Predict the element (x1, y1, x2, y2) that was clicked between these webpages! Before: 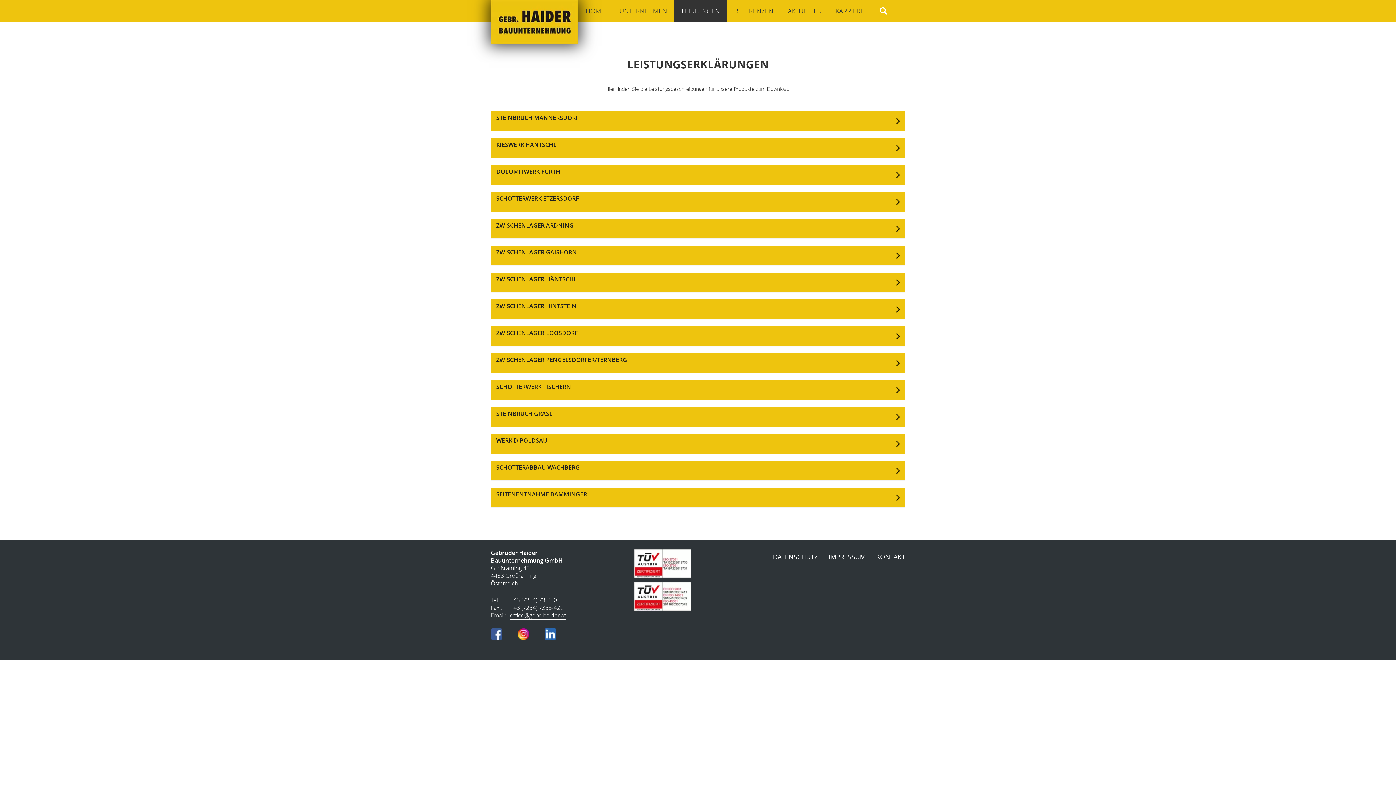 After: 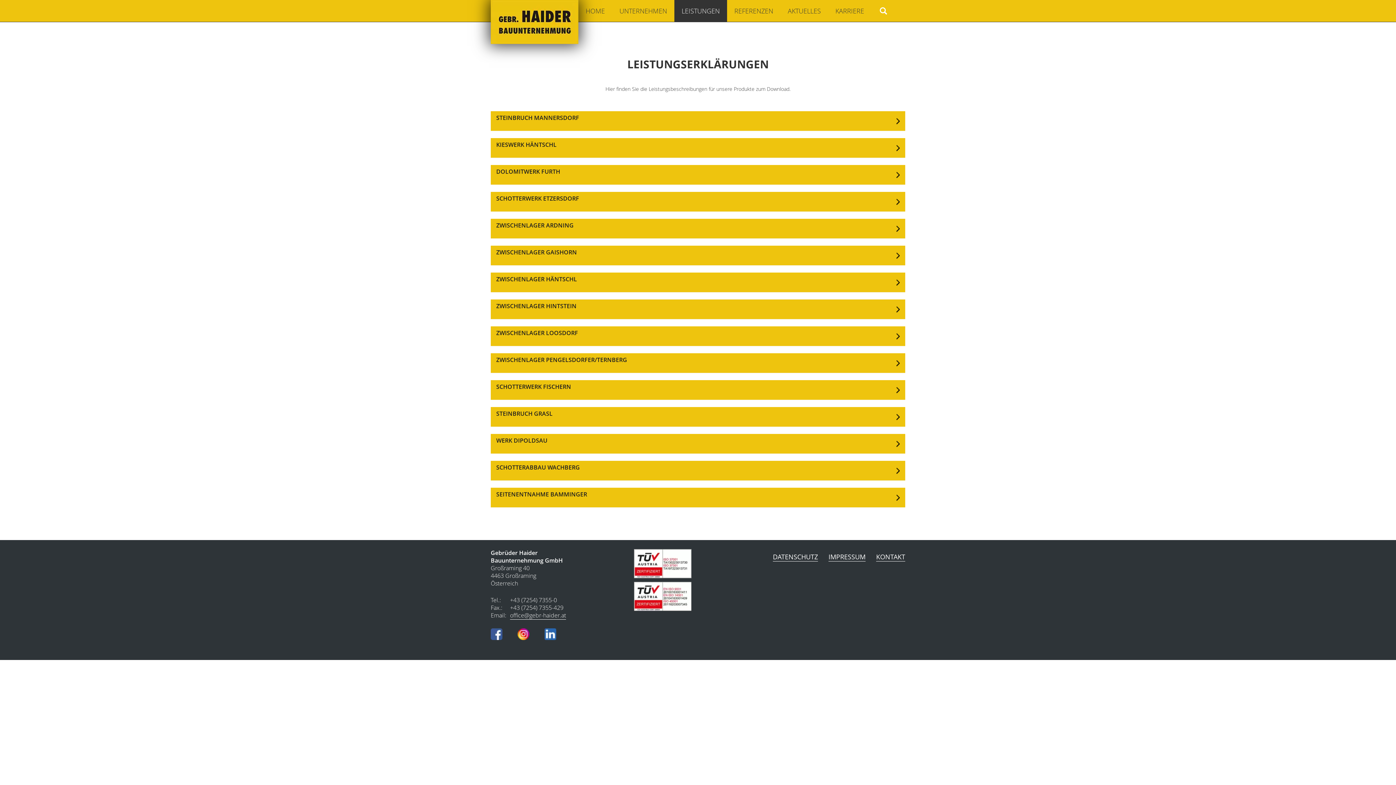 Action: bbox: (544, 629, 556, 637)